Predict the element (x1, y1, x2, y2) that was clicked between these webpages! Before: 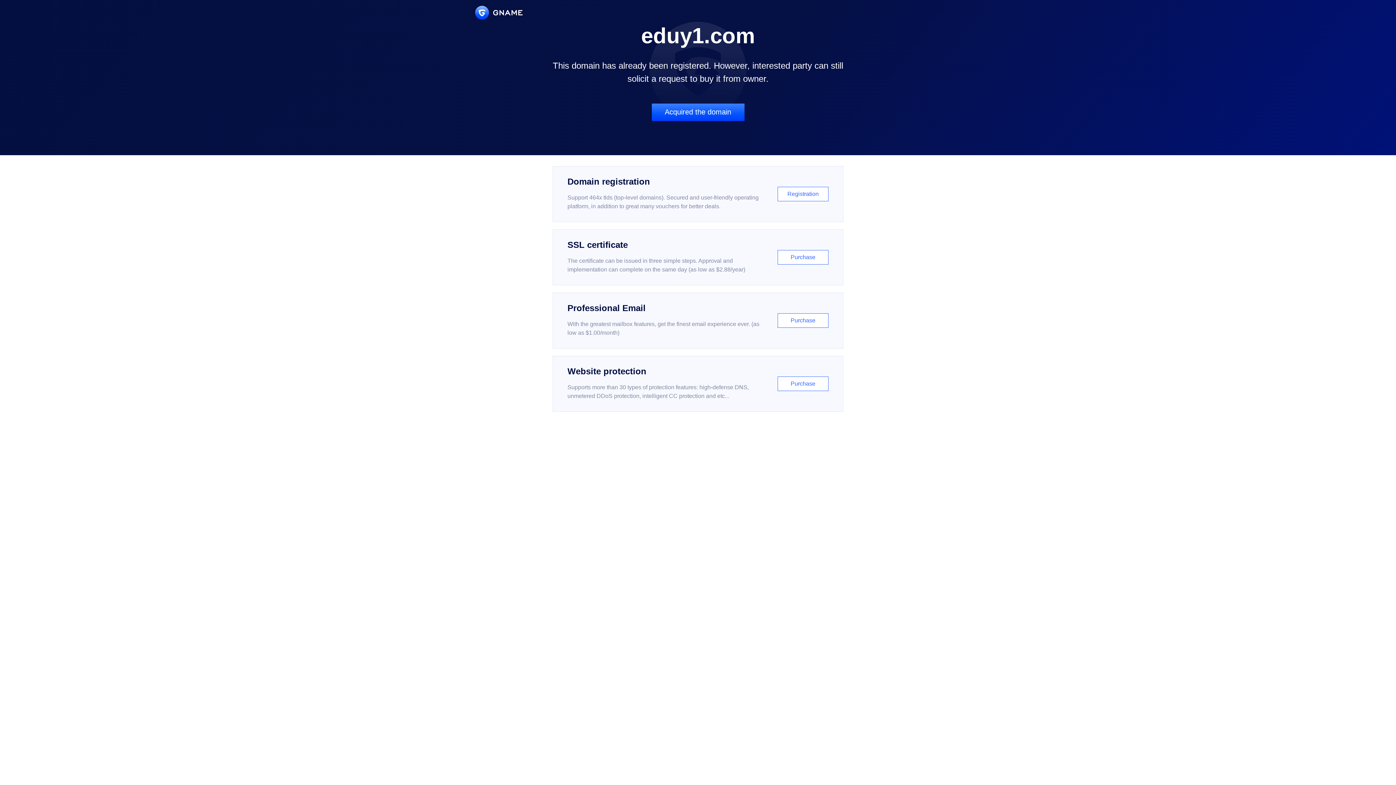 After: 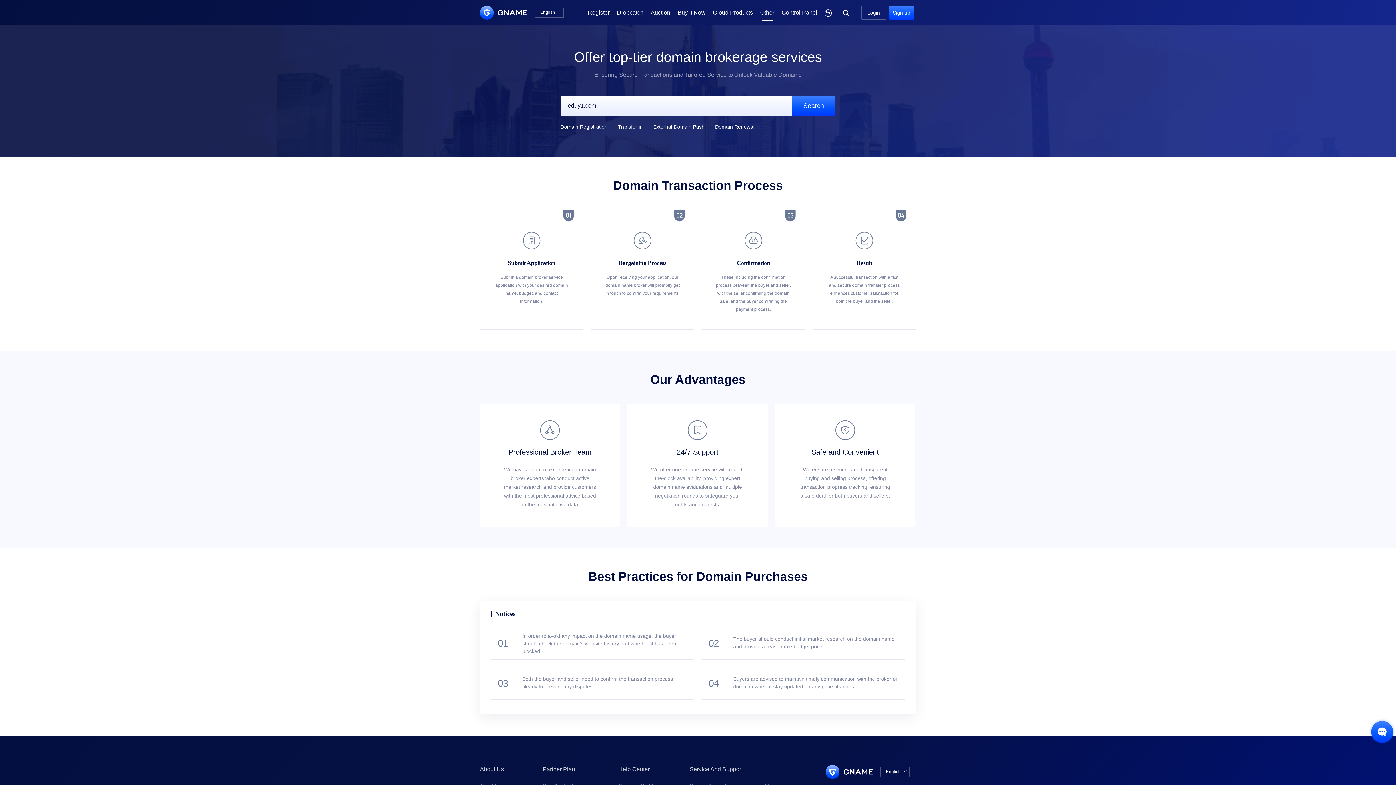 Action: bbox: (651, 103, 744, 121) label: Acquired the domain